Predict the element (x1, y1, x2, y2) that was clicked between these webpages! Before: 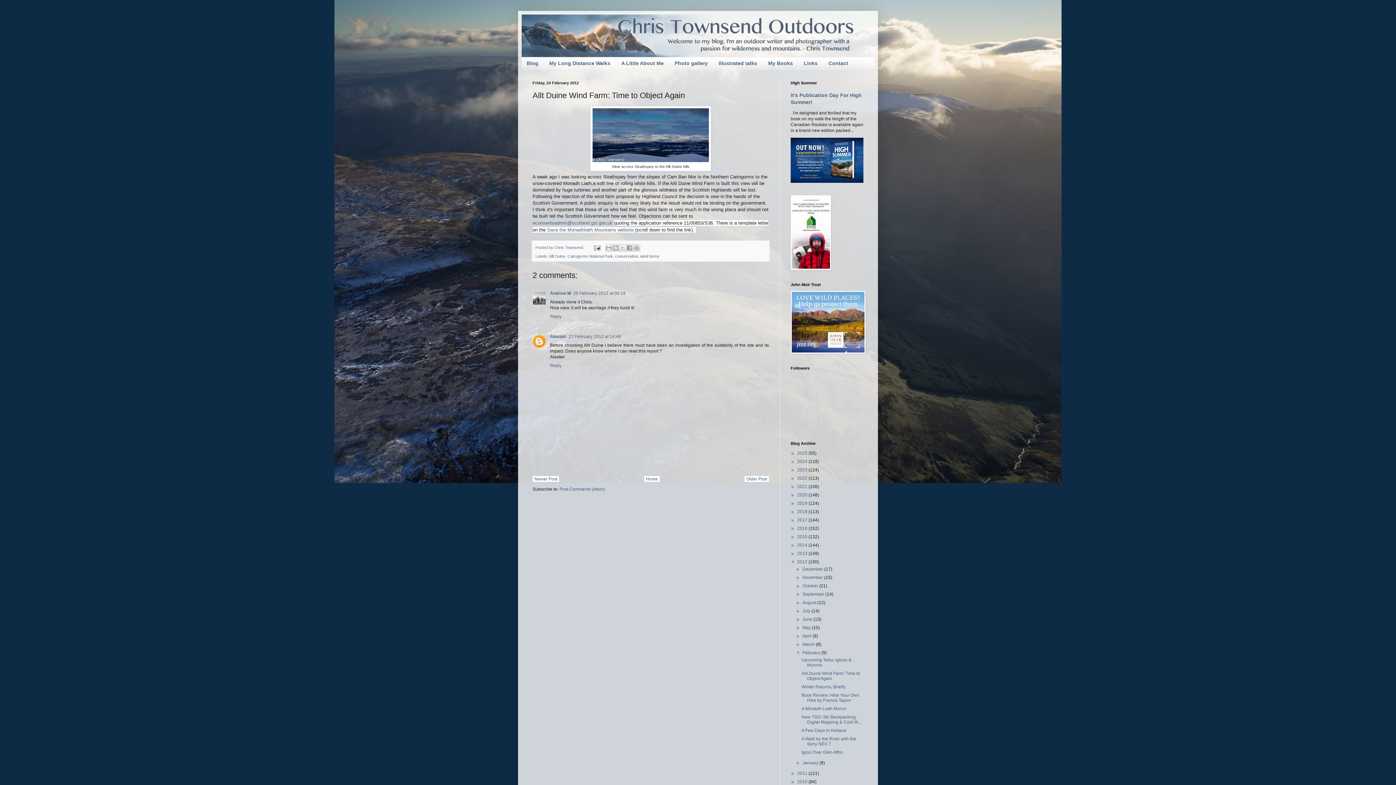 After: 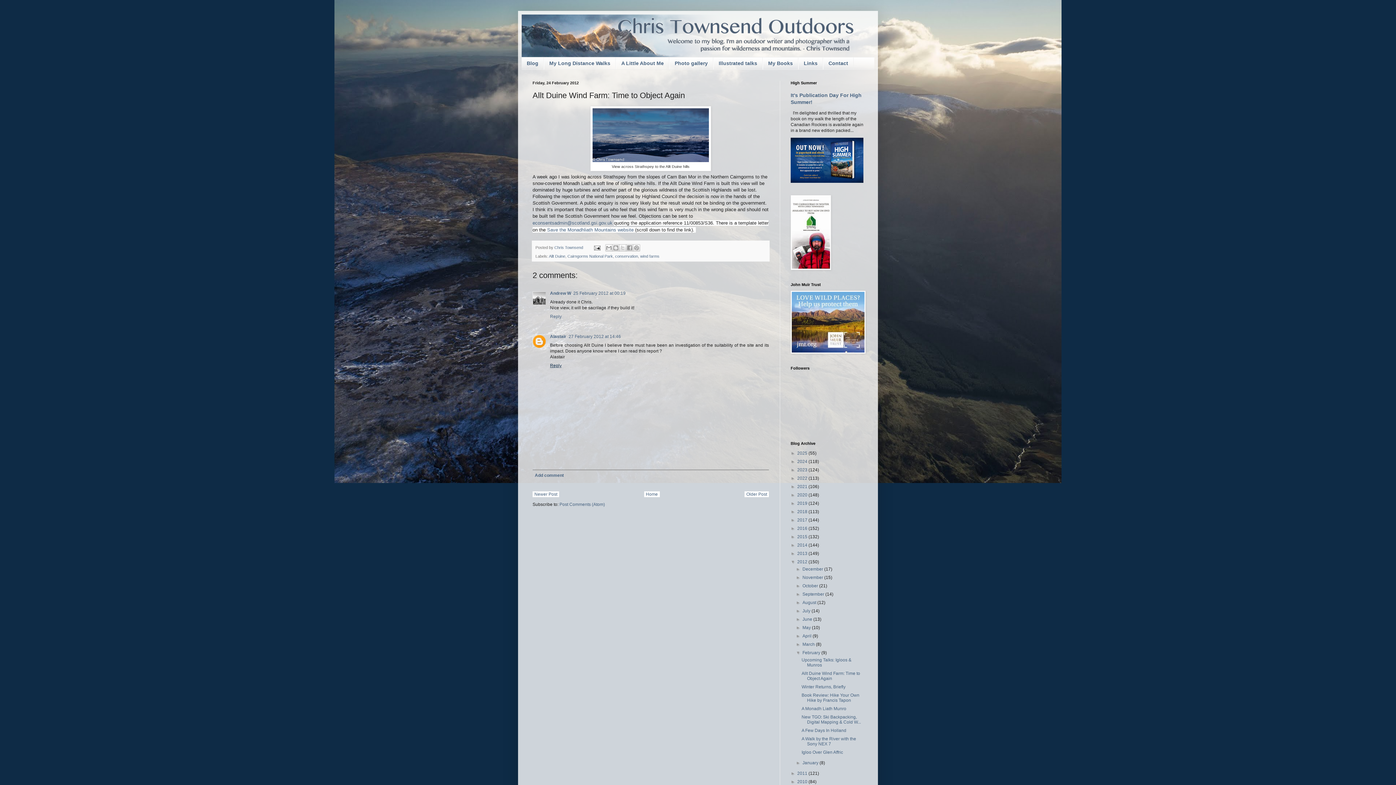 Action: label: Reply bbox: (550, 361, 563, 368)